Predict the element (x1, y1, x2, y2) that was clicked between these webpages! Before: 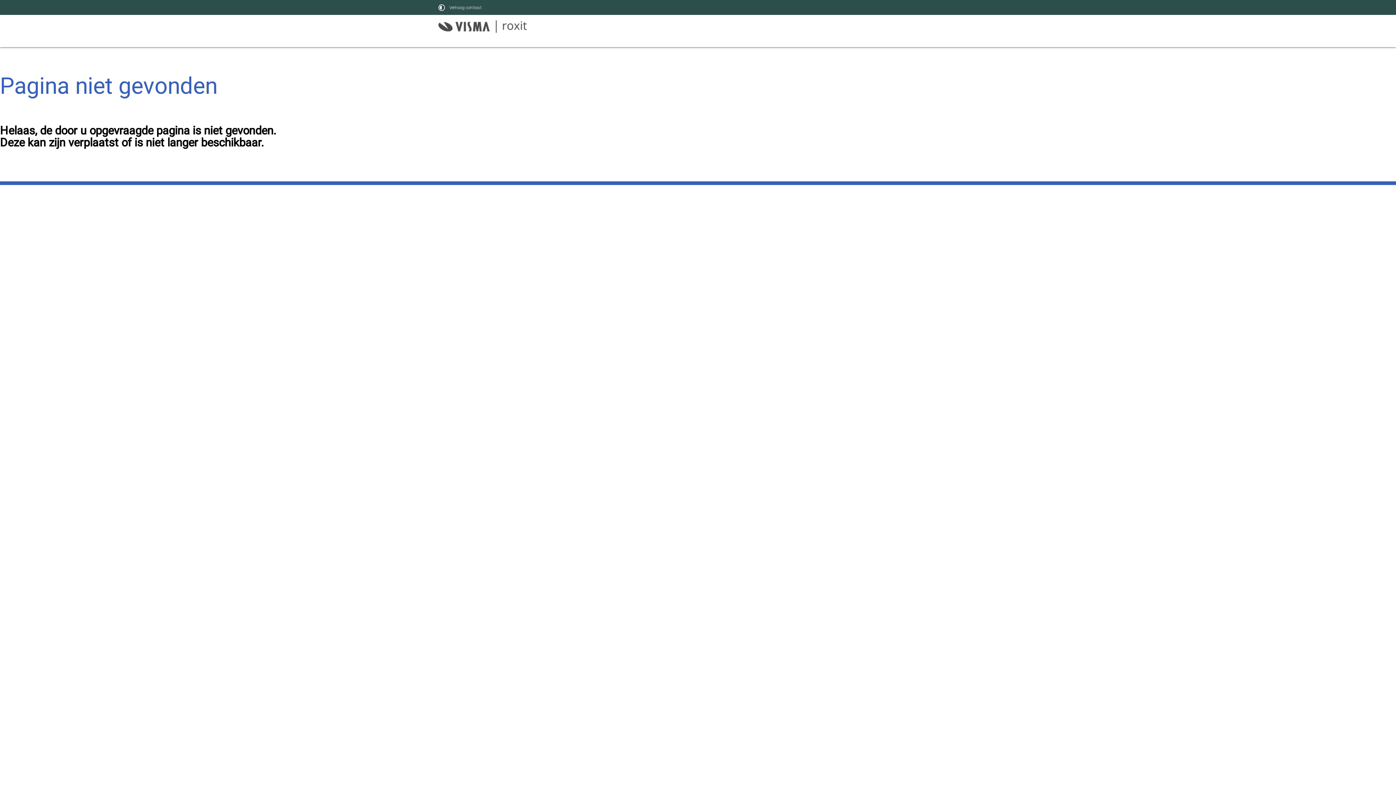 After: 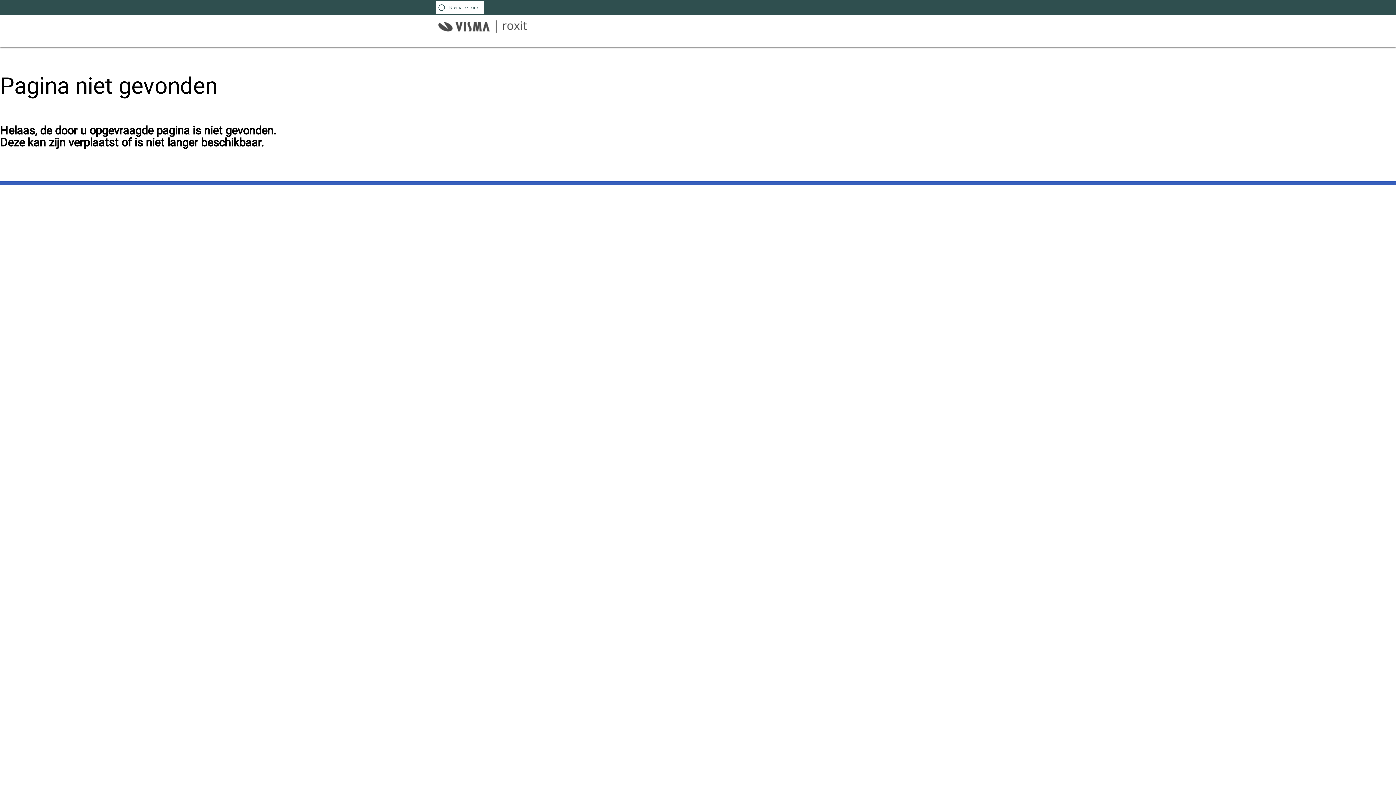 Action: label: Verhoog contrast bbox: (436, 1, 486, 13)